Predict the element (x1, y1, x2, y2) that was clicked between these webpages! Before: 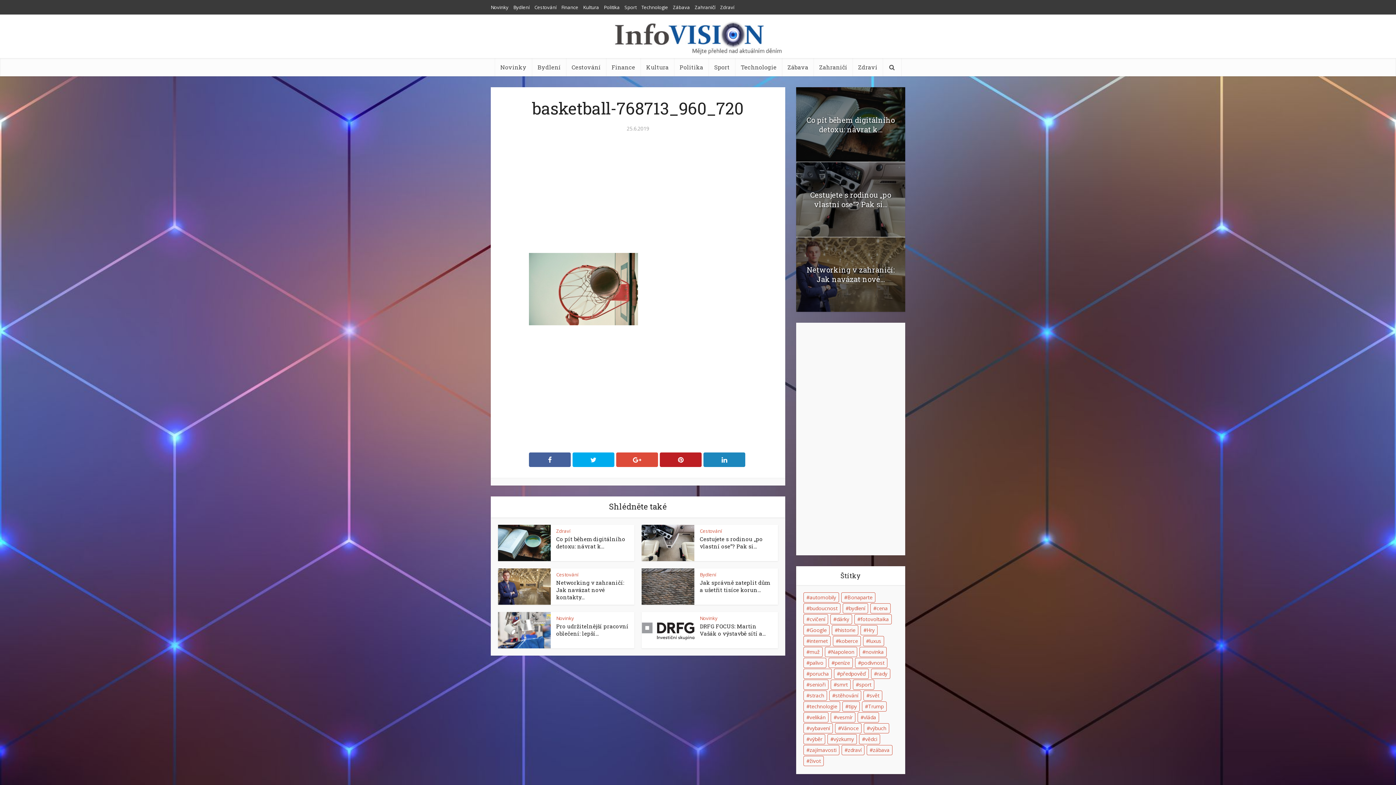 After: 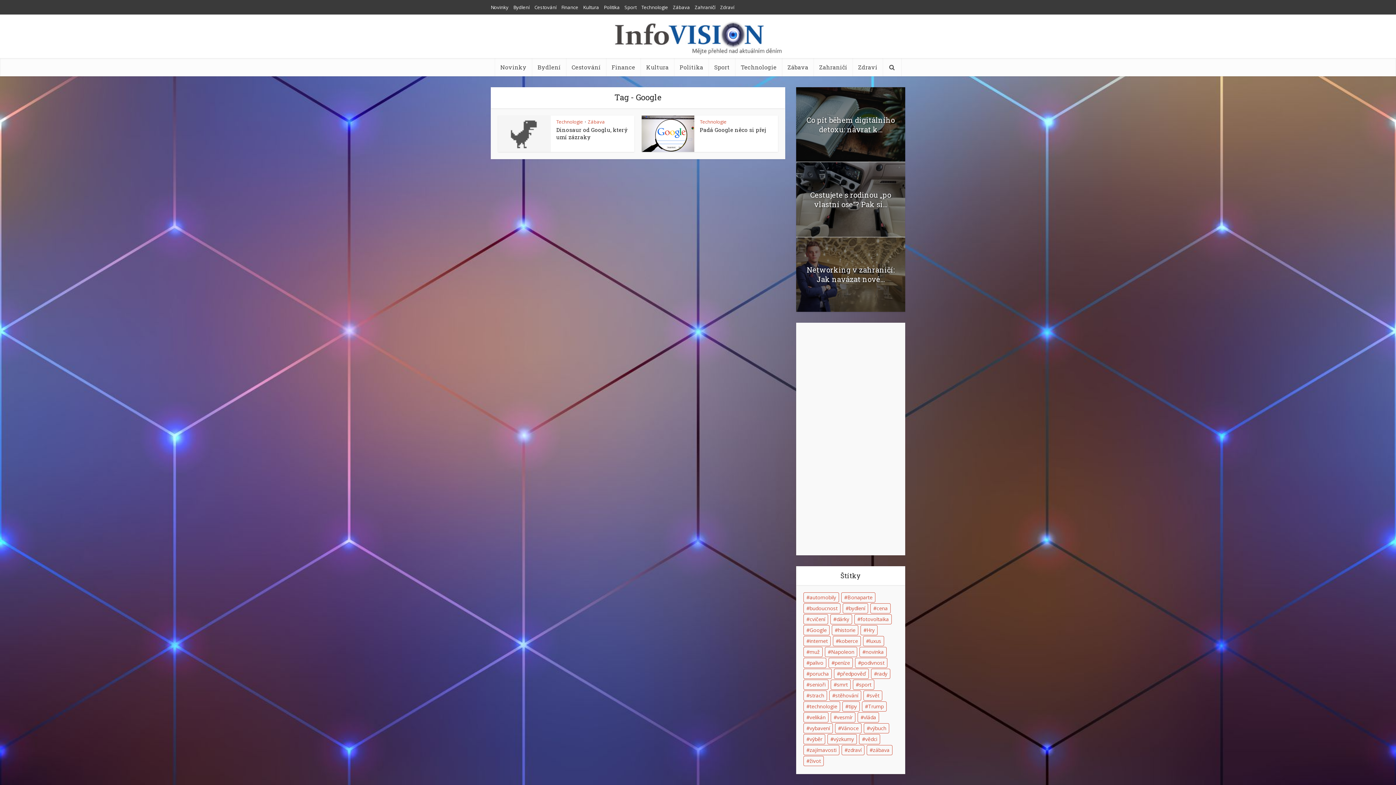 Action: bbox: (803, 625, 829, 635) label: Google (2 položky)